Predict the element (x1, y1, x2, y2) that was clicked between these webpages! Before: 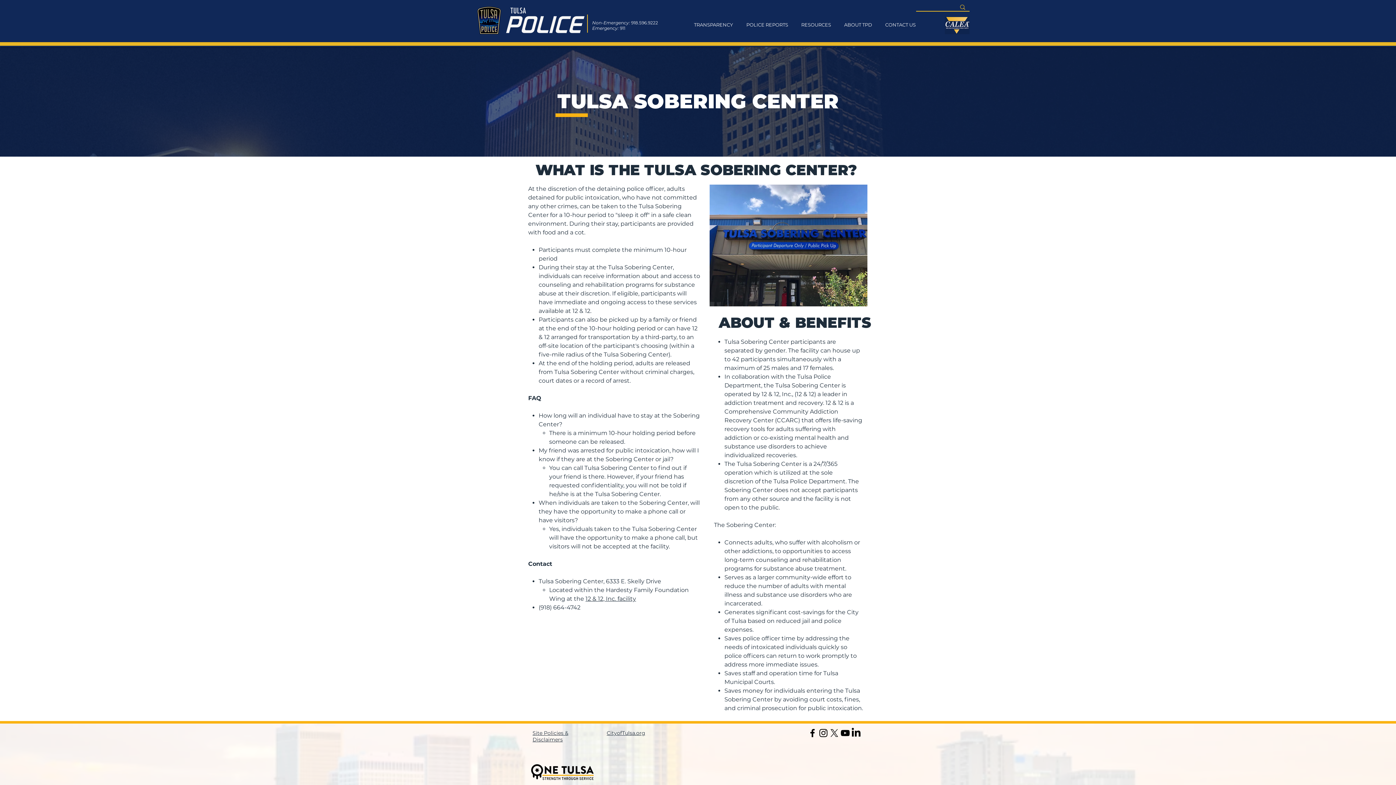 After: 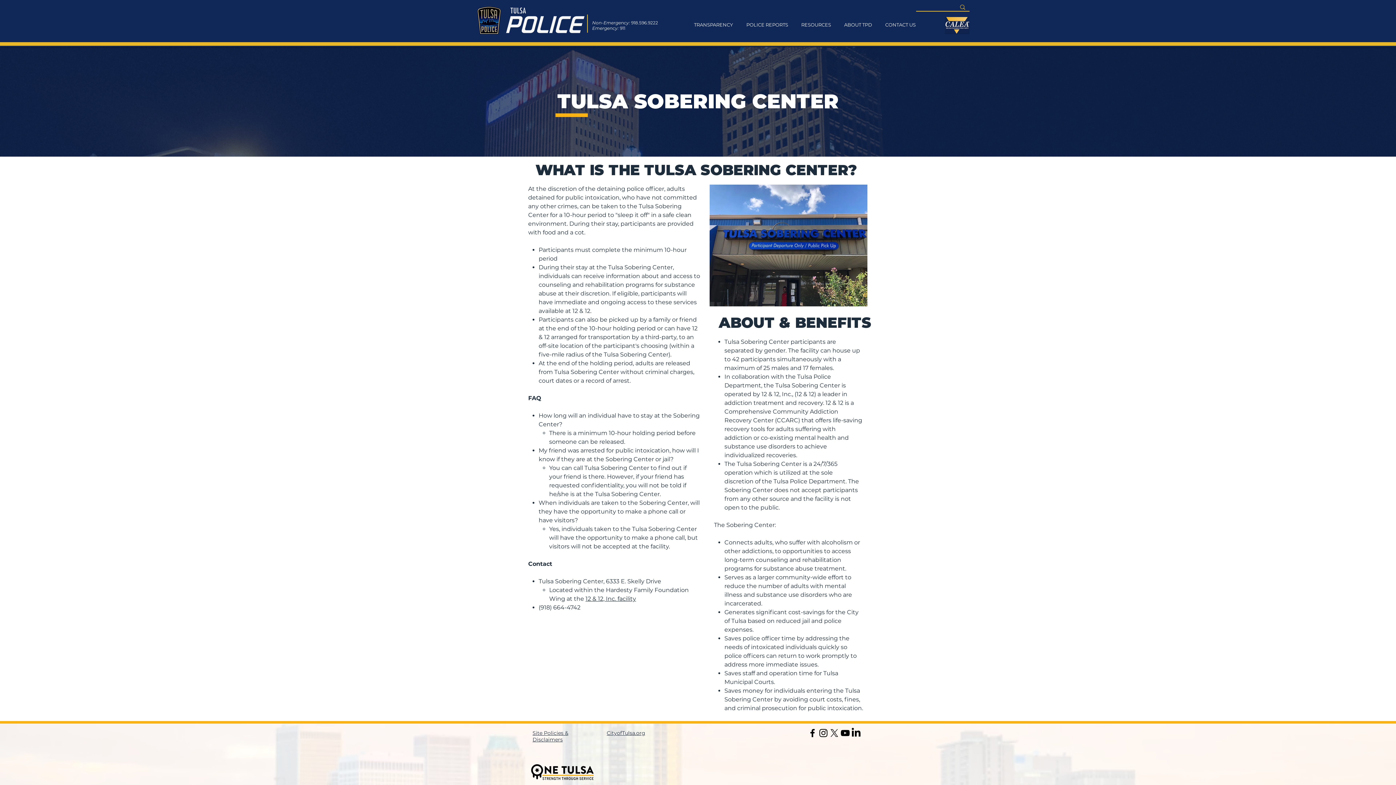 Action: label: 12 & 12, Inc. facility bbox: (585, 595, 636, 602)